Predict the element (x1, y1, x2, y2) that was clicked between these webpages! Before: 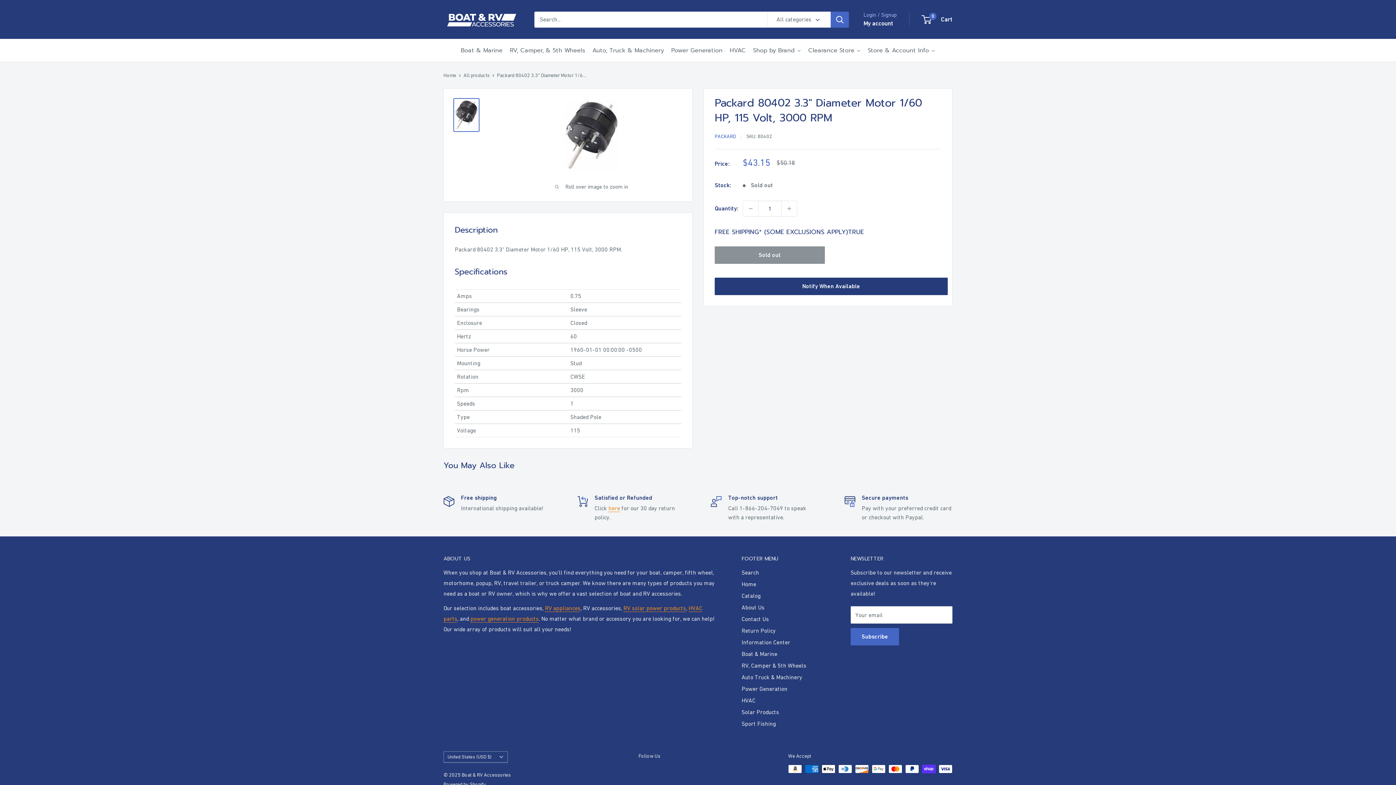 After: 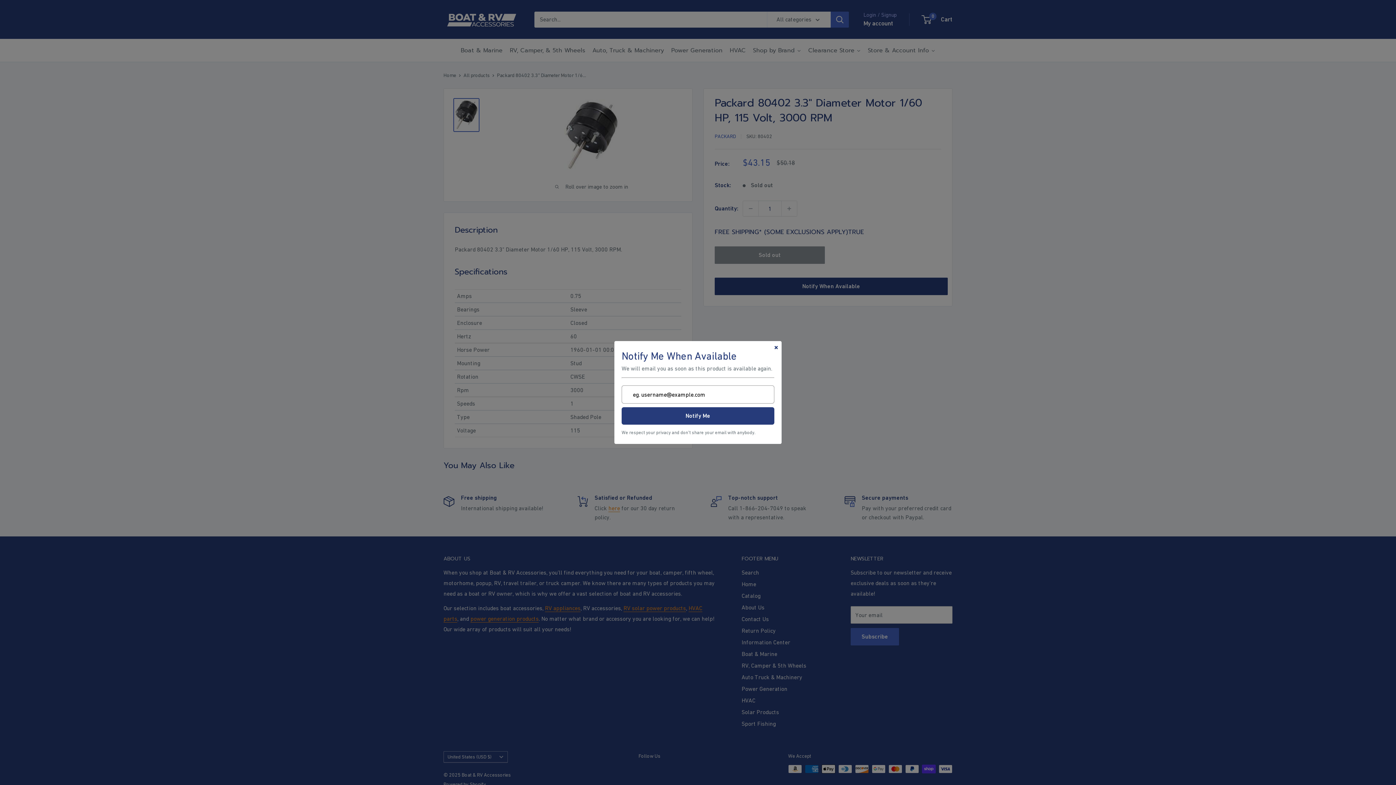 Action: label: Notify When Available bbox: (714, 277, 948, 295)